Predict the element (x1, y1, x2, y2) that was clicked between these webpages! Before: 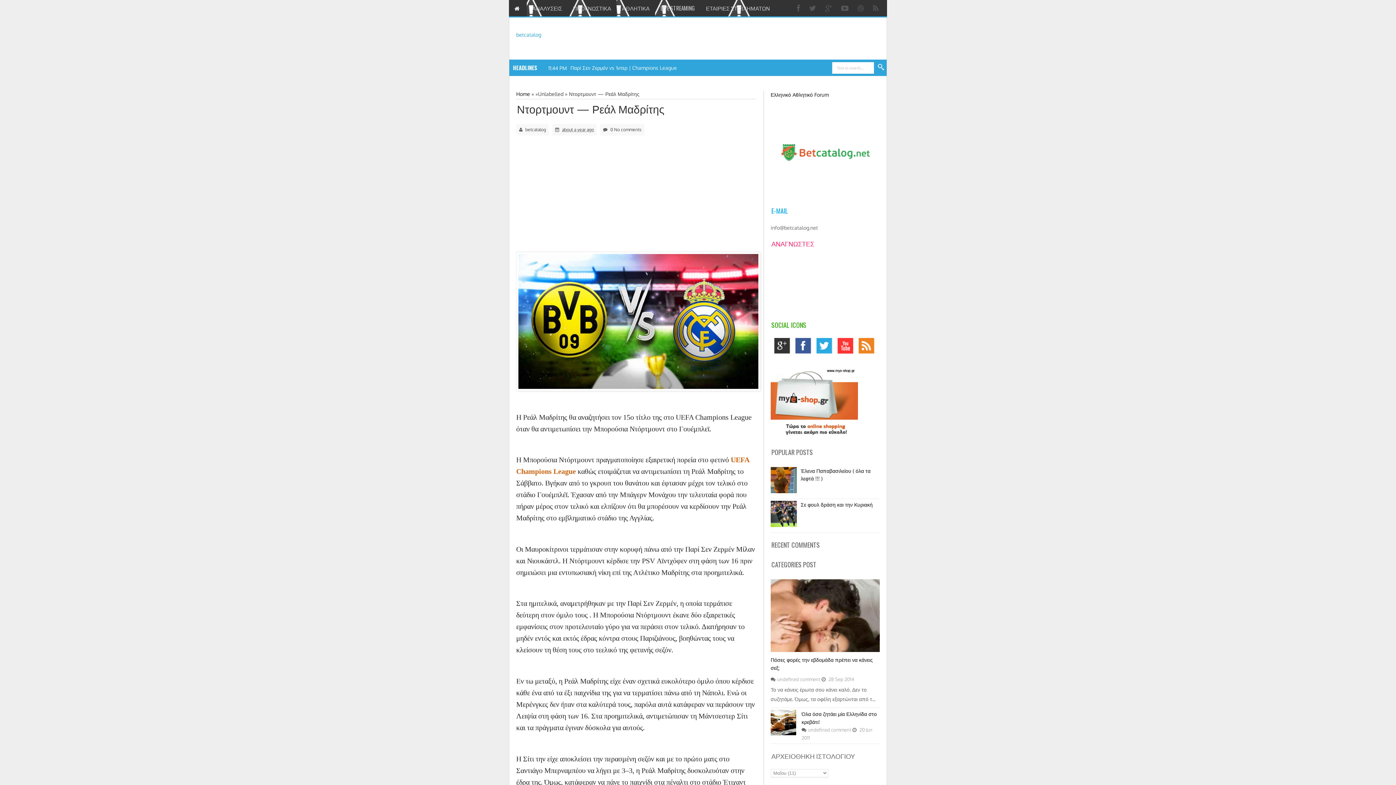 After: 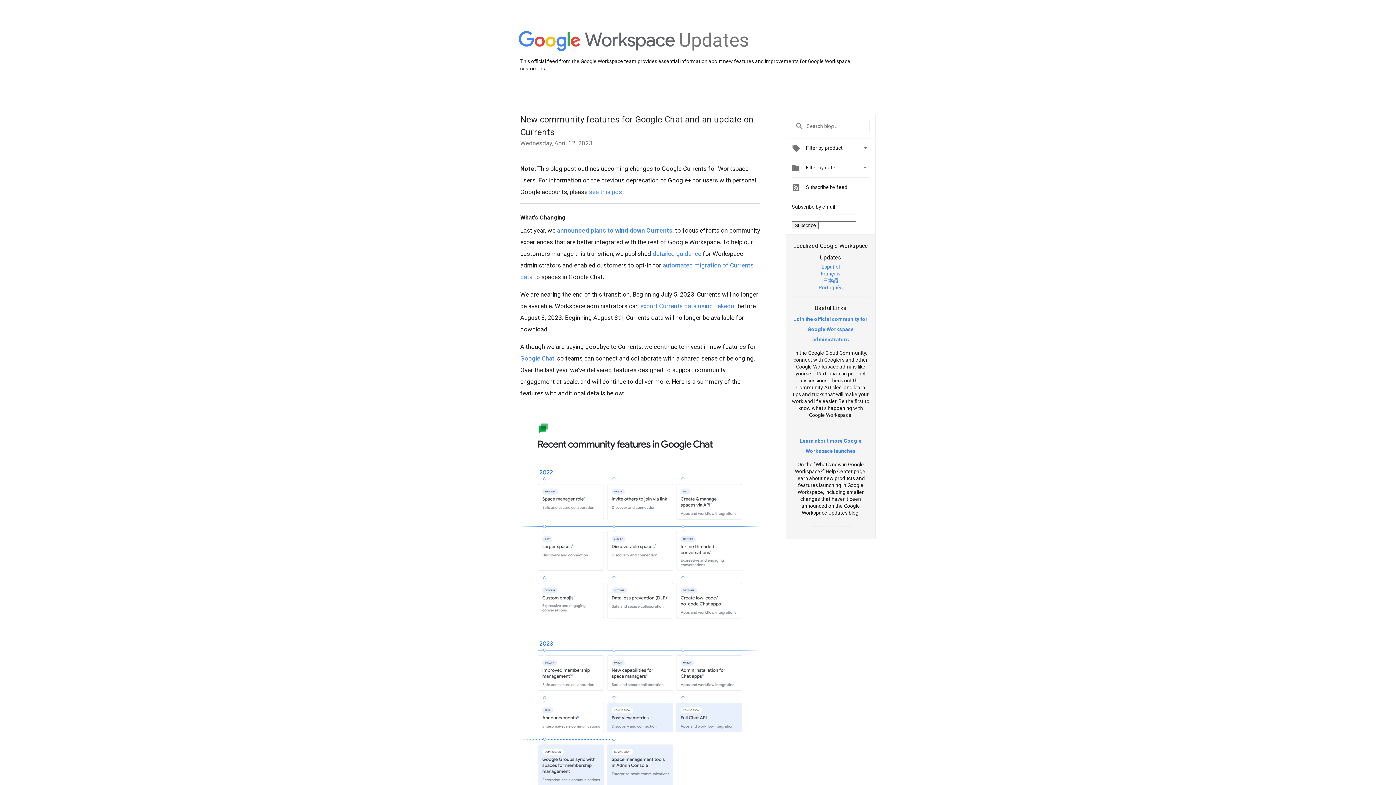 Action: bbox: (774, 338, 793, 357) label: google